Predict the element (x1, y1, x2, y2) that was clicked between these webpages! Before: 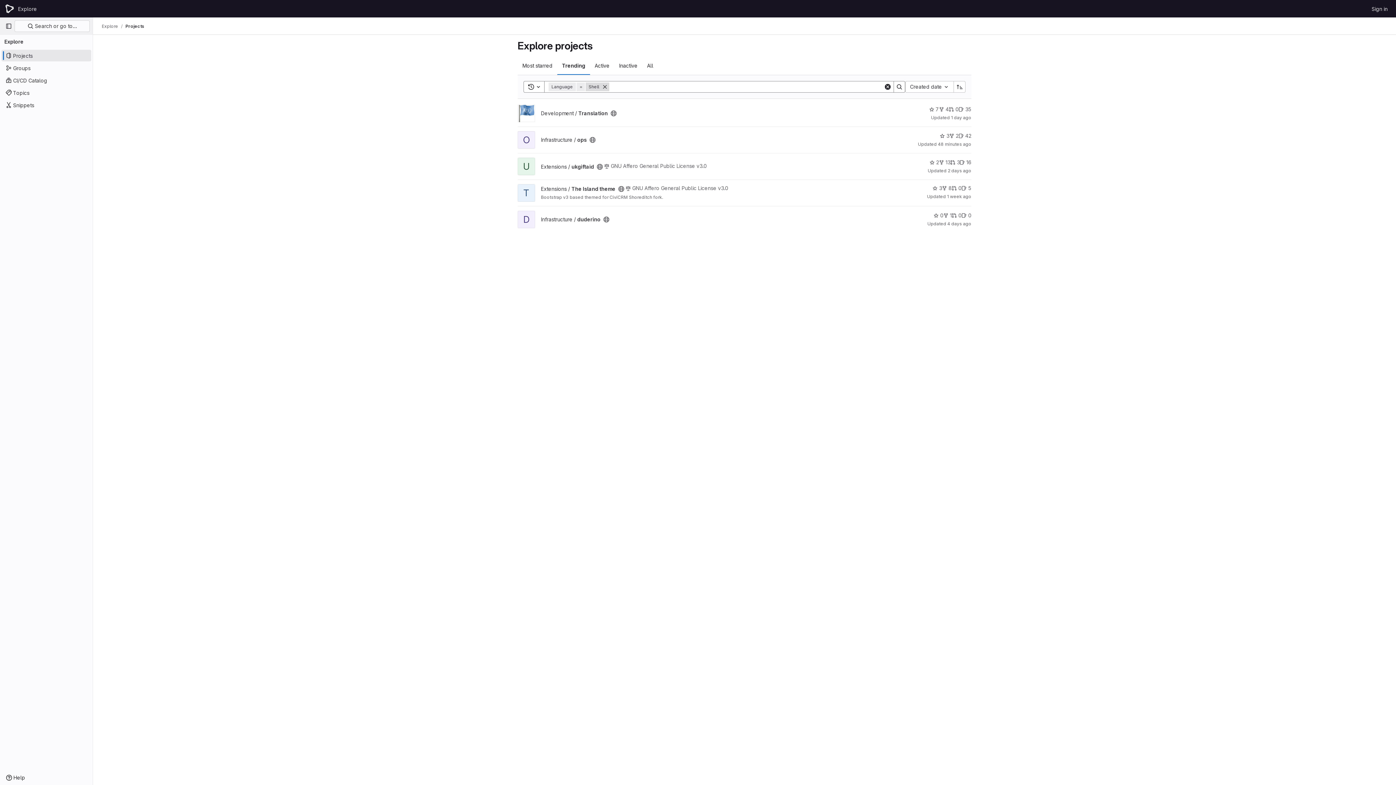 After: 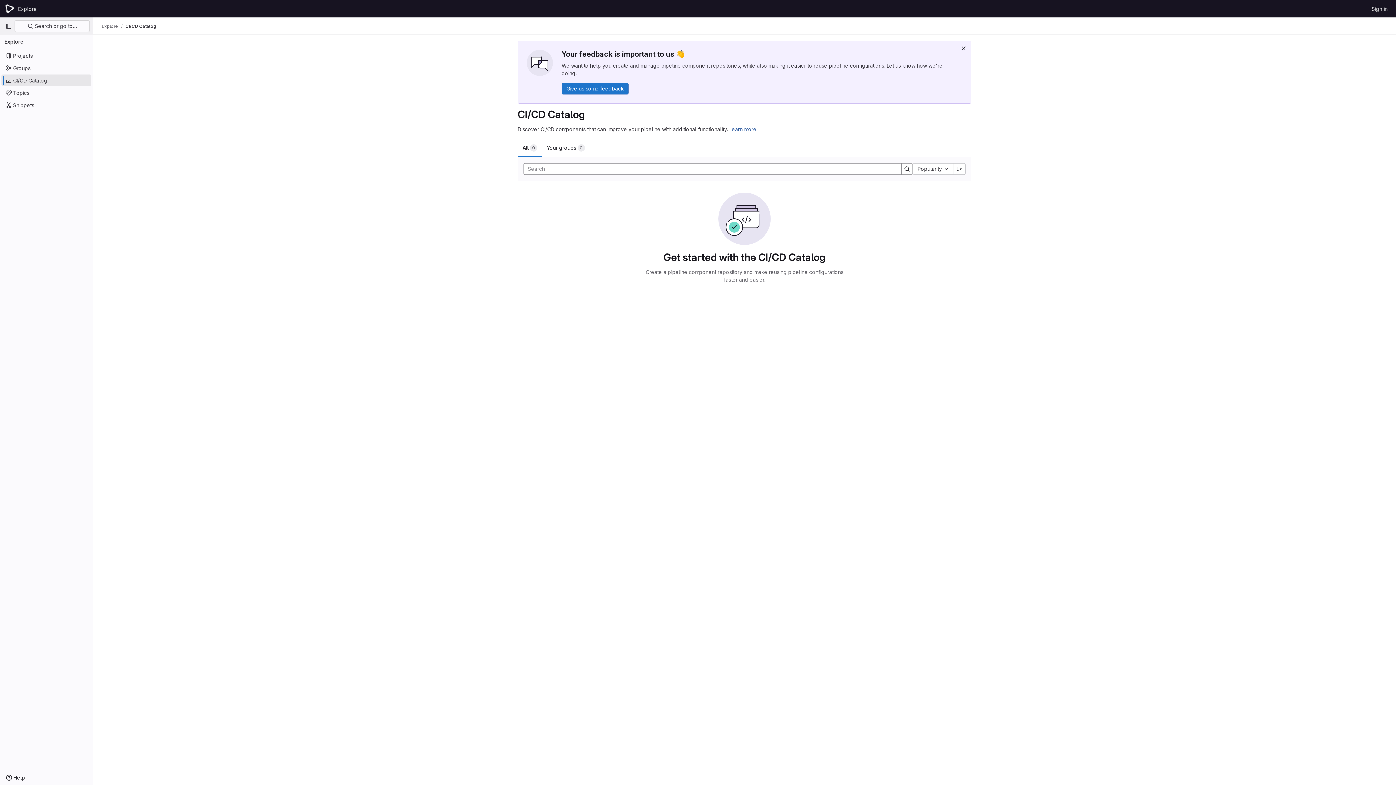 Action: label: CI/CD Catalog bbox: (1, 74, 91, 86)